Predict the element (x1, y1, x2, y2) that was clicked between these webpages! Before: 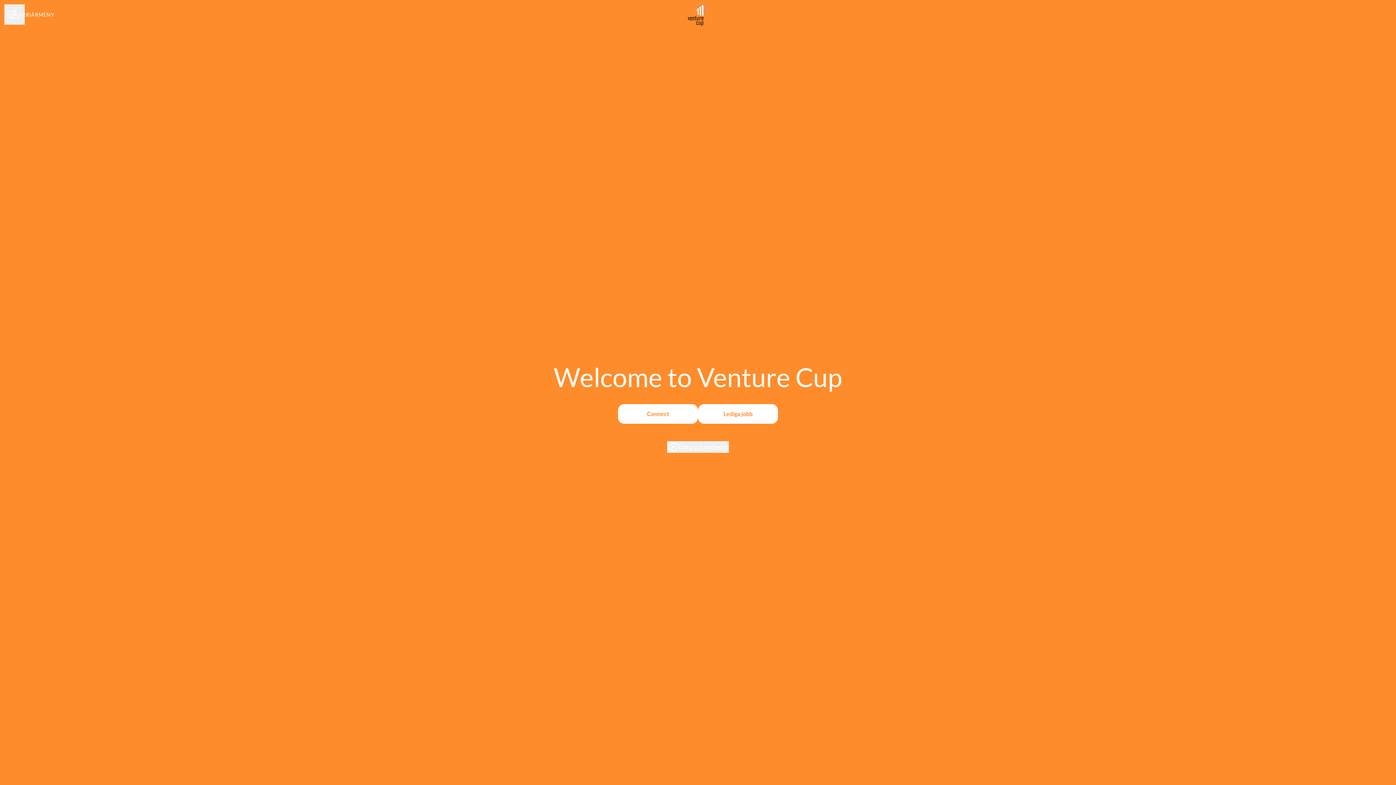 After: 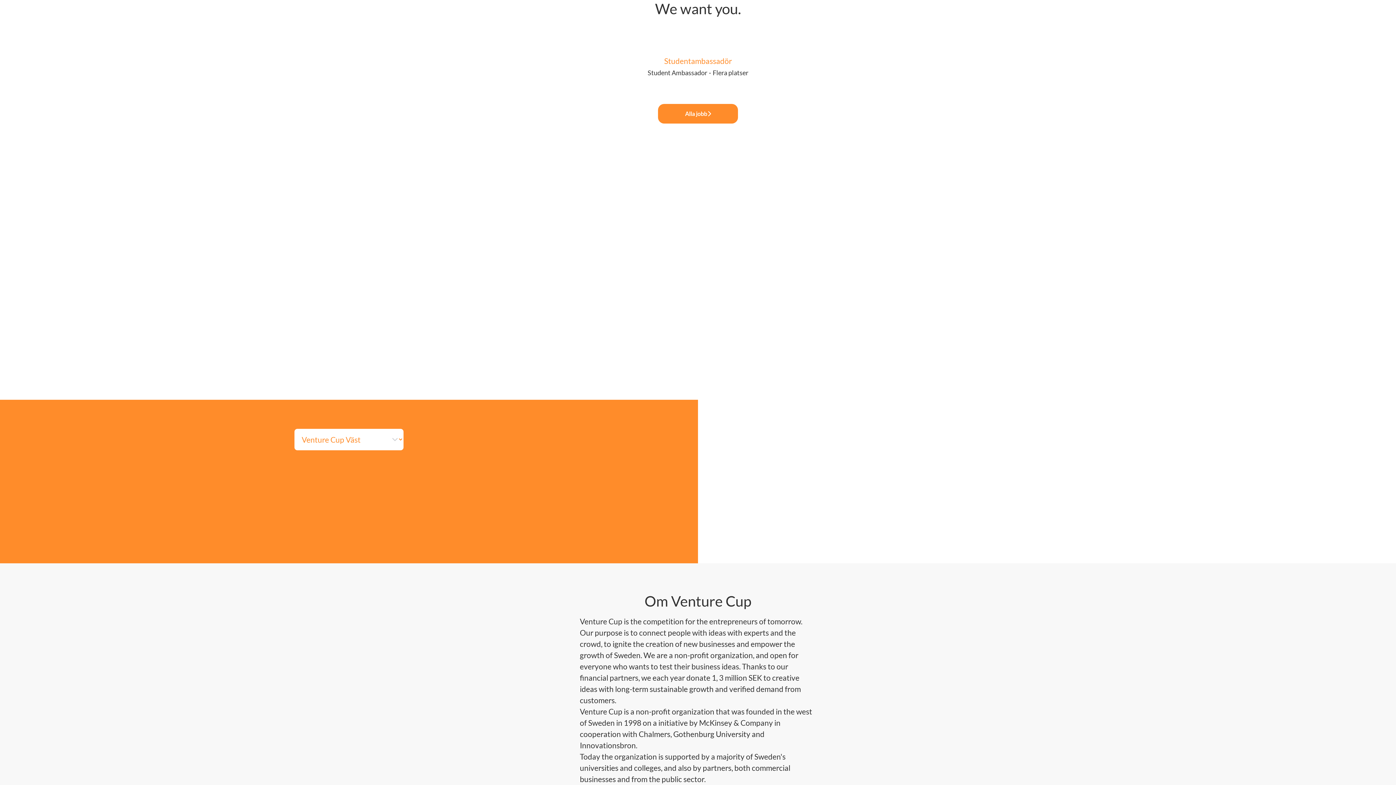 Action: label: Lediga jobb bbox: (698, 404, 778, 424)